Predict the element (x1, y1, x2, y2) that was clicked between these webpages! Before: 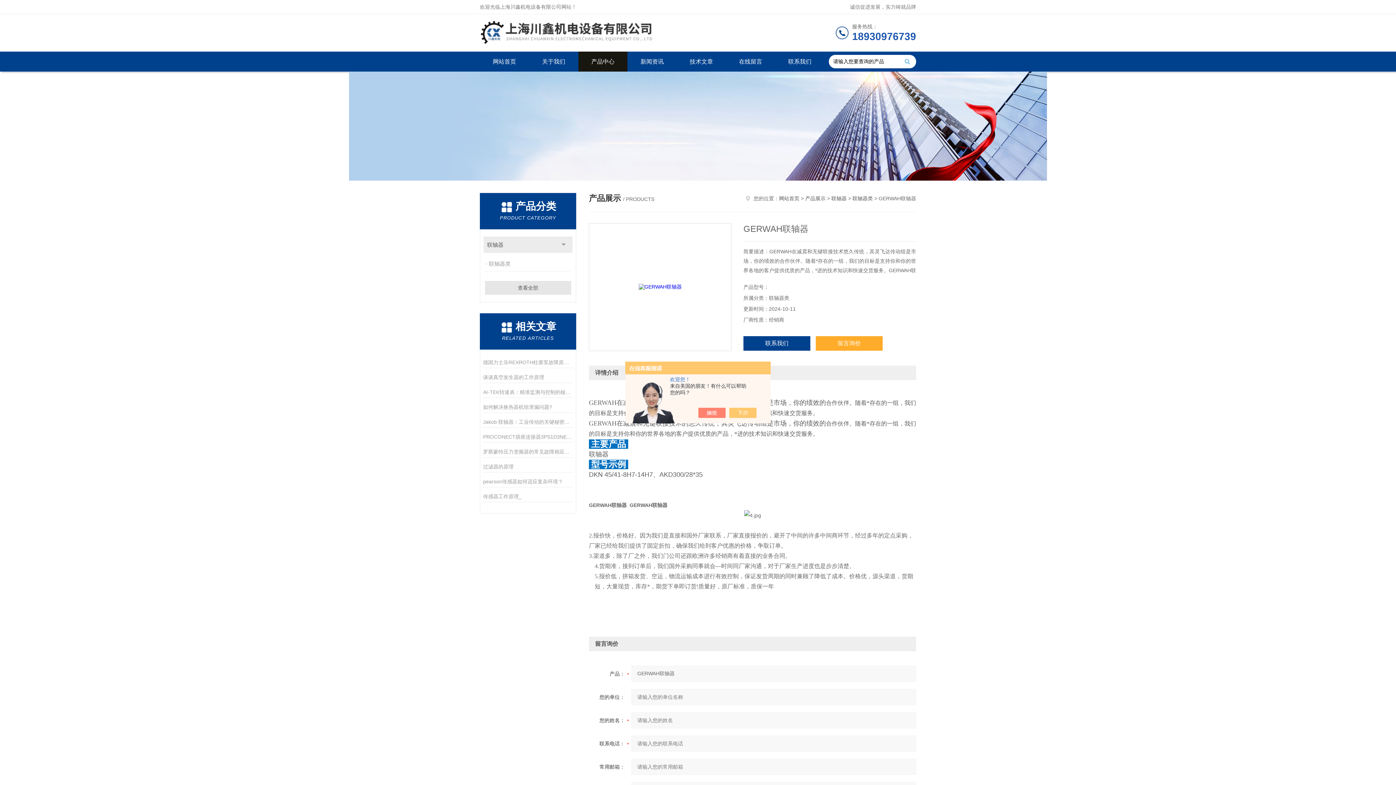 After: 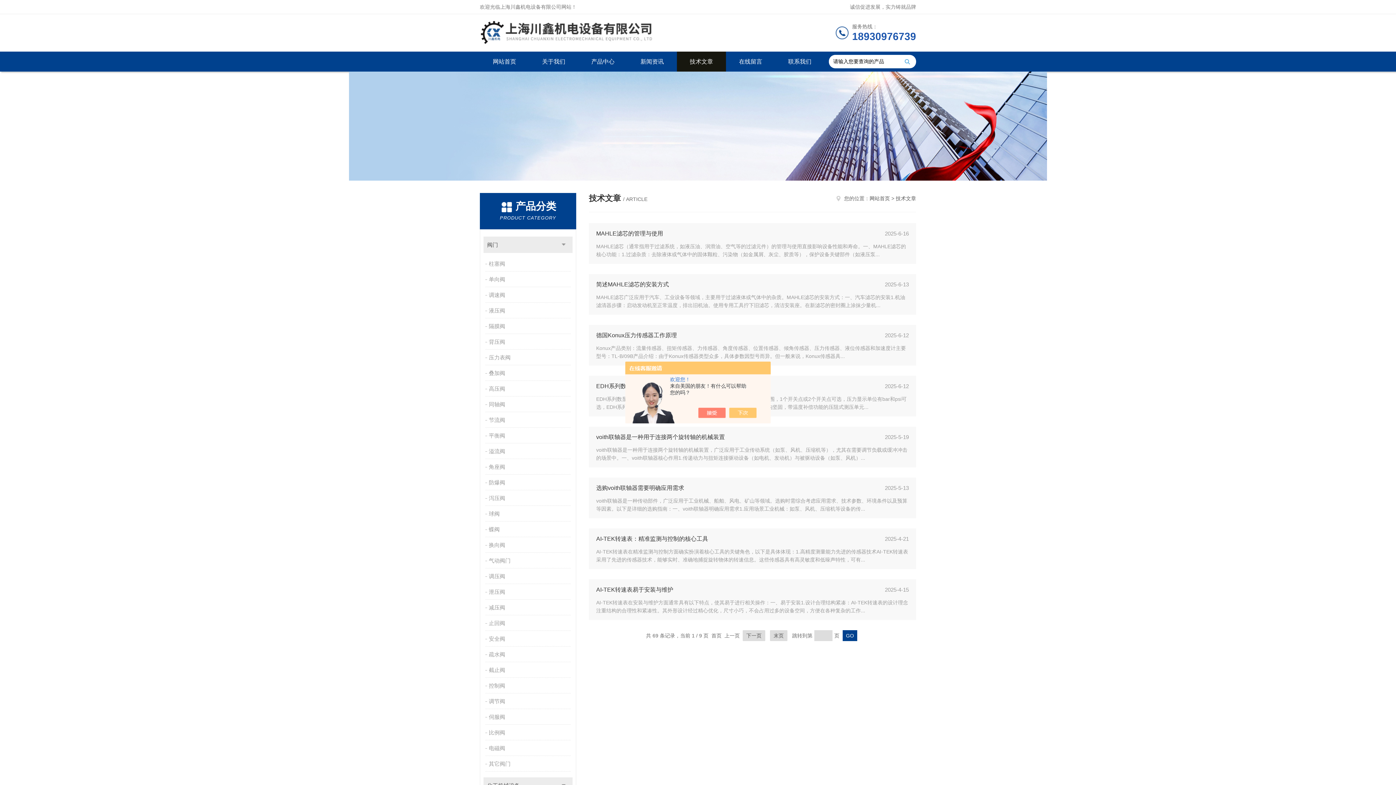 Action: bbox: (676, 51, 726, 71) label: 技术文章